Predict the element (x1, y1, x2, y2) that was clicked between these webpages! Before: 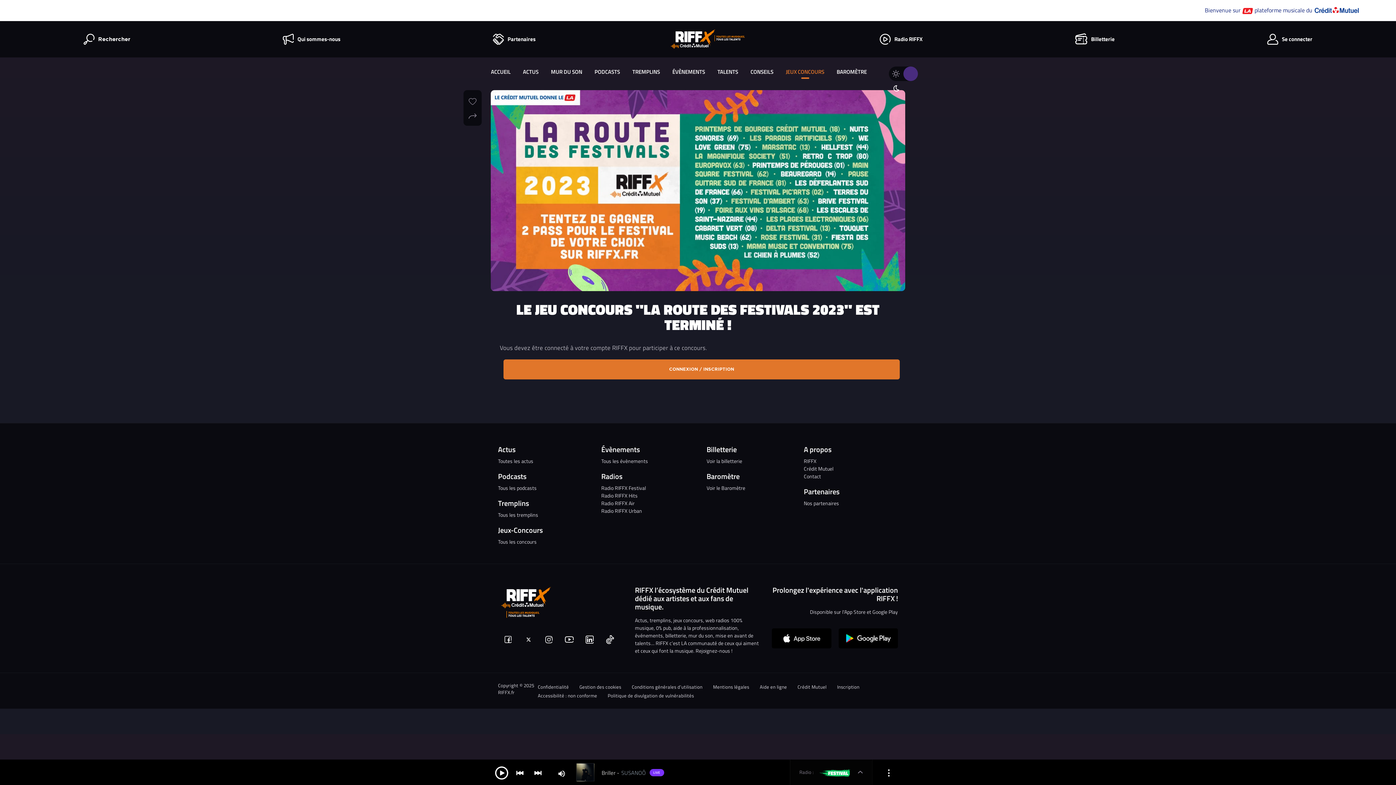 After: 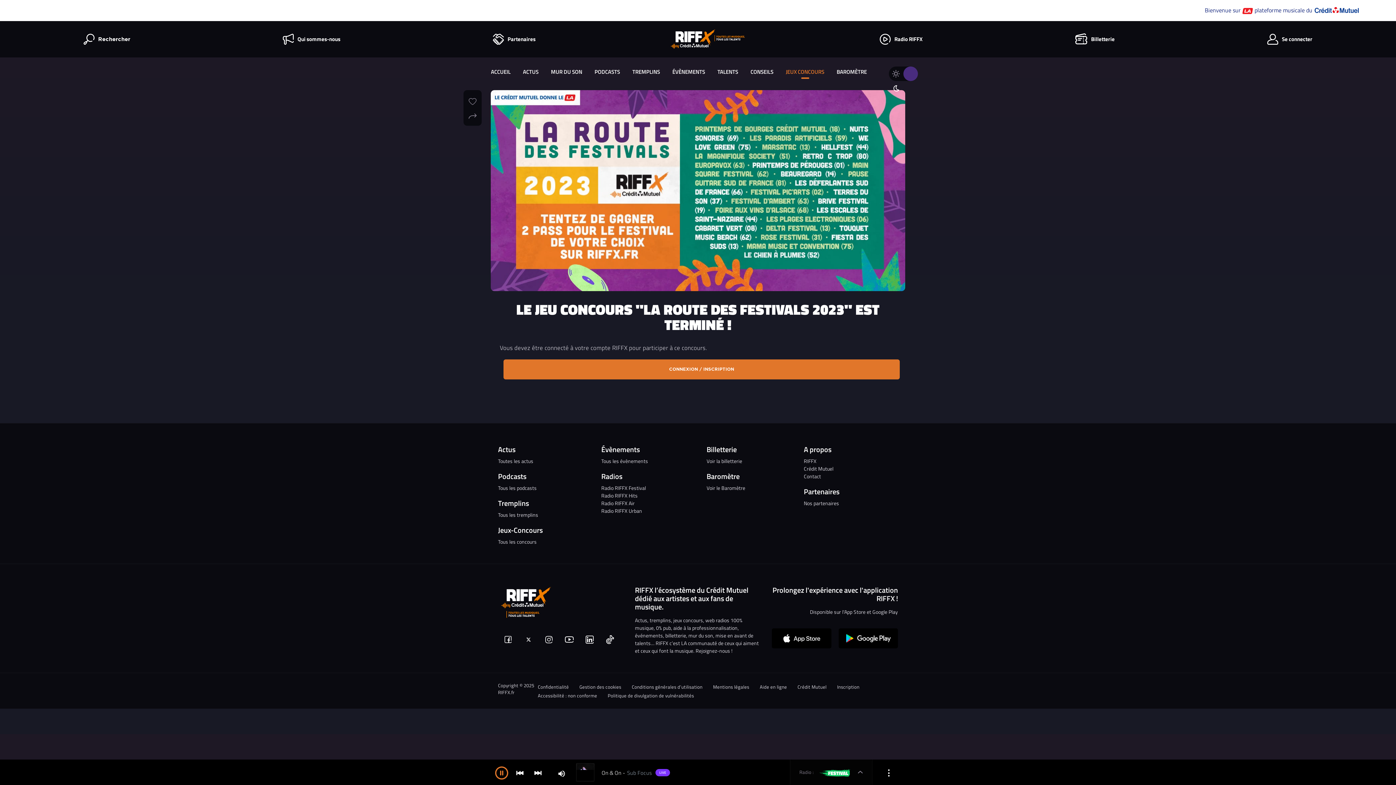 Action: label: Lancer la lecture du son bbox: (492, 762, 510, 782)